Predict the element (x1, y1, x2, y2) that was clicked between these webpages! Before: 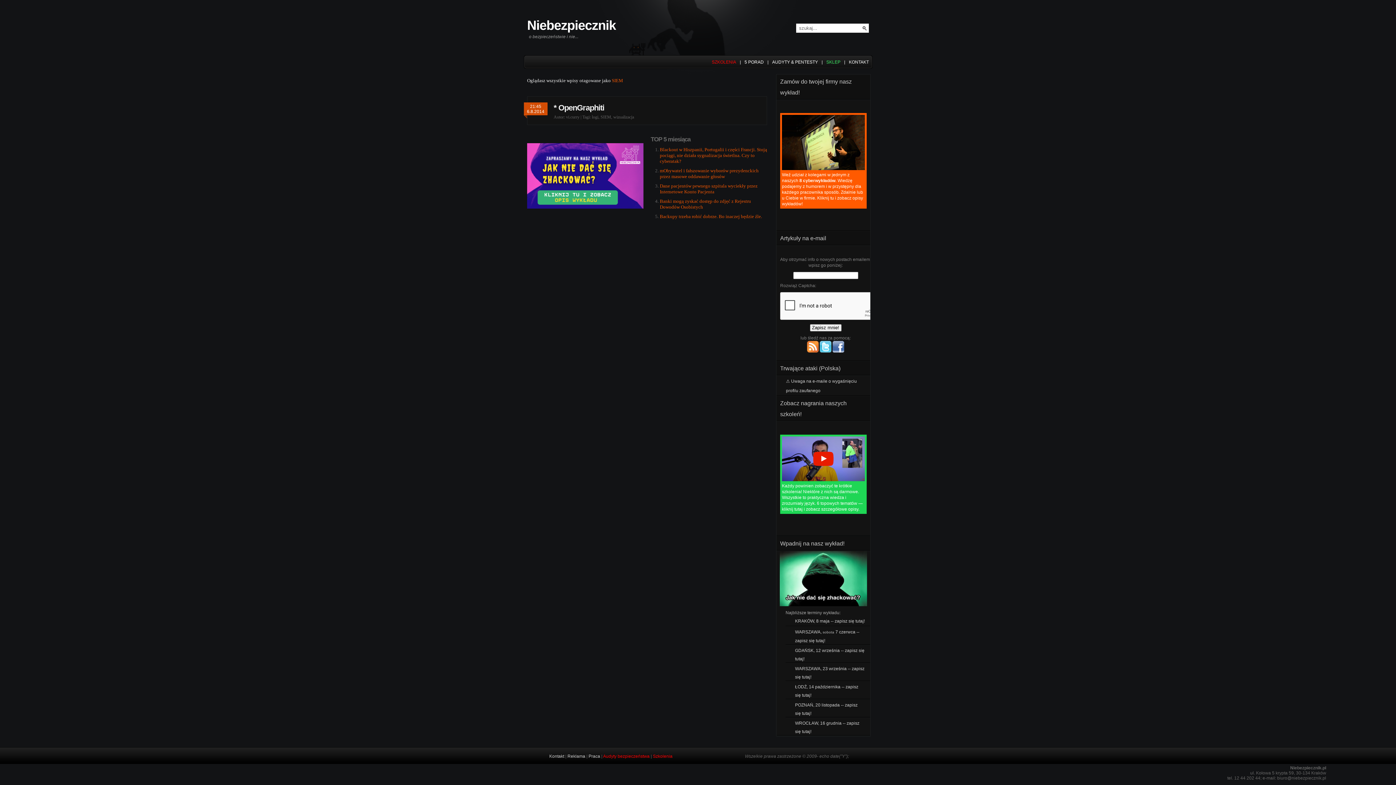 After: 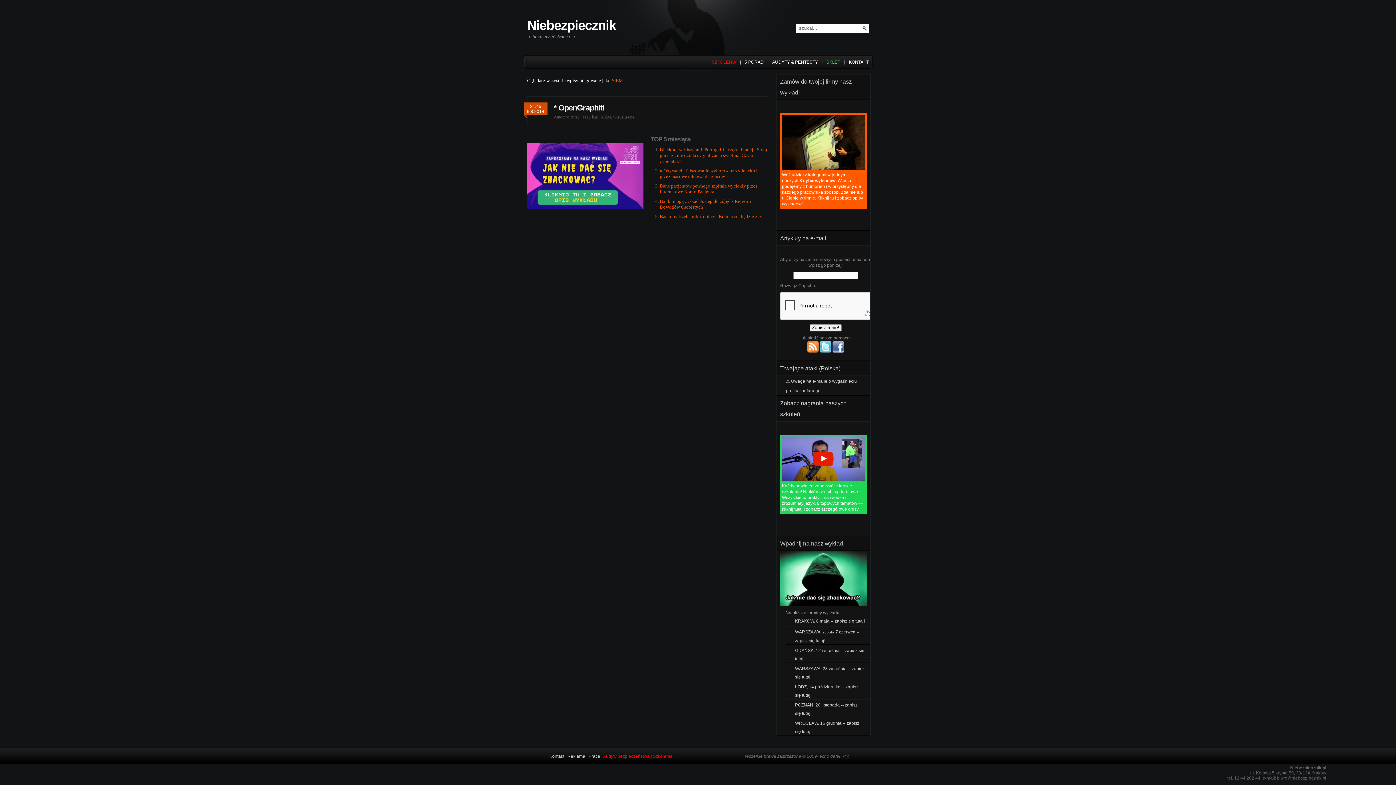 Action: bbox: (780, 113, 866, 208) label: Weź udział z kolegami w jednym z naszych 8 cyberwykładów. Wiedzę podajemy z humorem i w przystępny dla każdego pracownika sposób. Zdalnie lub u Ciebie w firmie. Kliknij tu i zobacz opisy wykładów!